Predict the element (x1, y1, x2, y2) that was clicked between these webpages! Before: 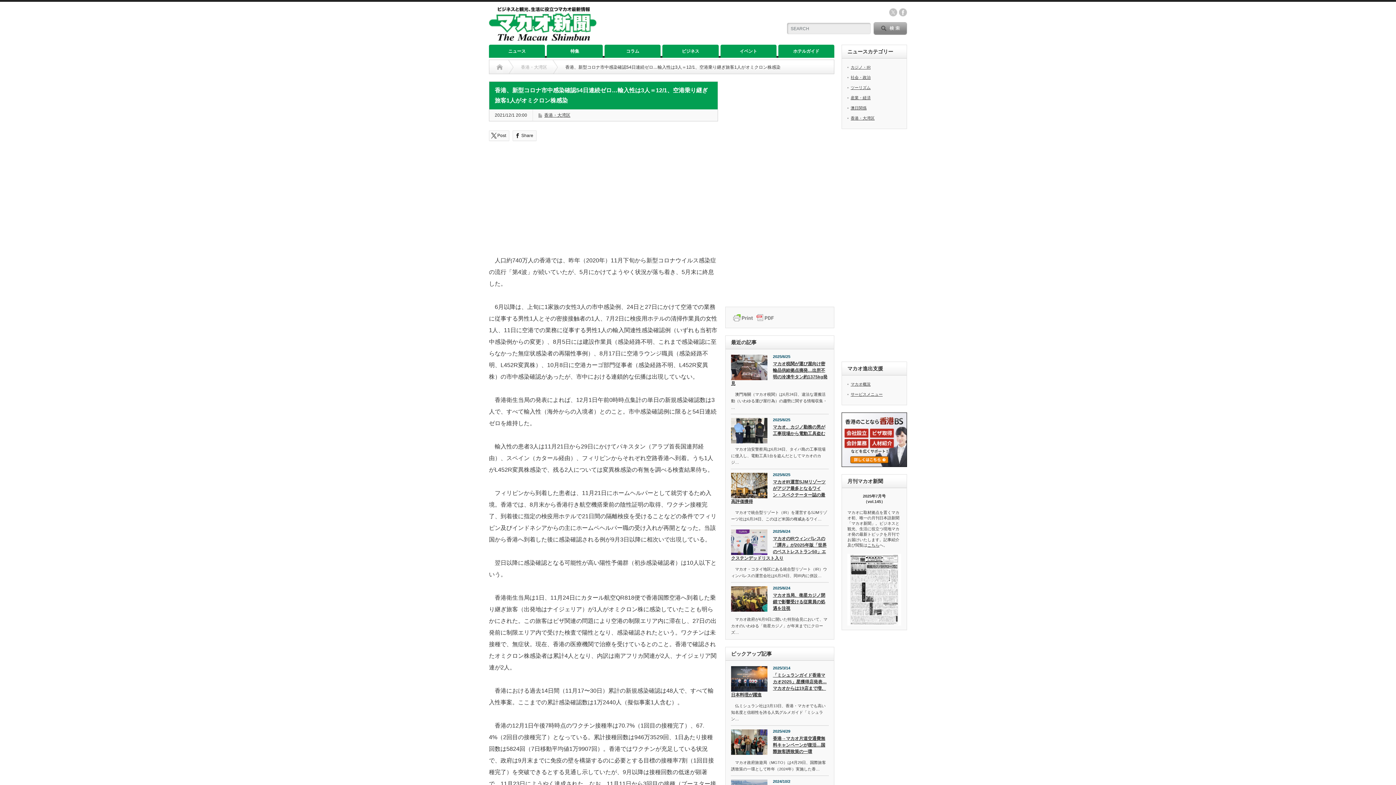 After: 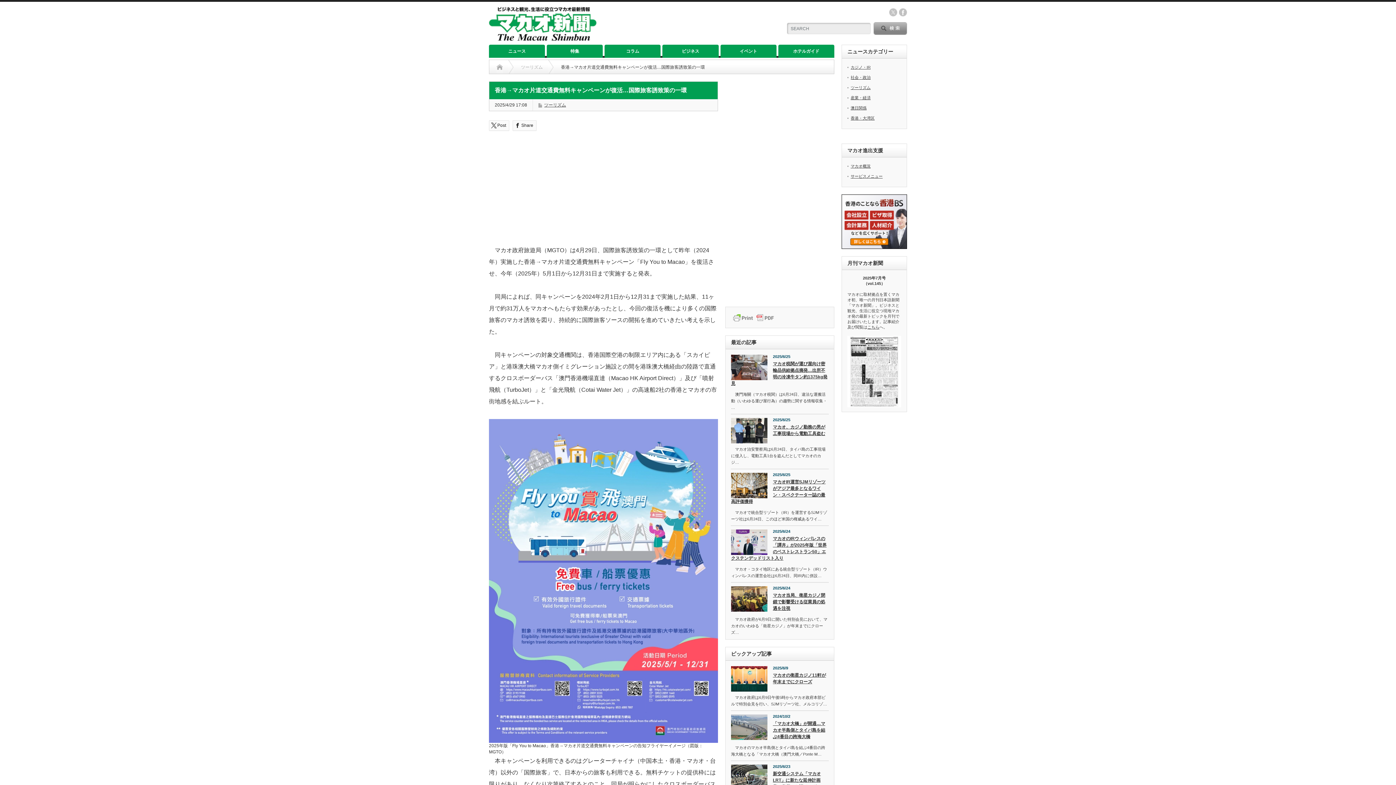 Action: label: 香港→マカオ片道交通費無料キャンペーンが復活…国際旅客誘致策の一環 bbox: (731, 735, 828, 757)